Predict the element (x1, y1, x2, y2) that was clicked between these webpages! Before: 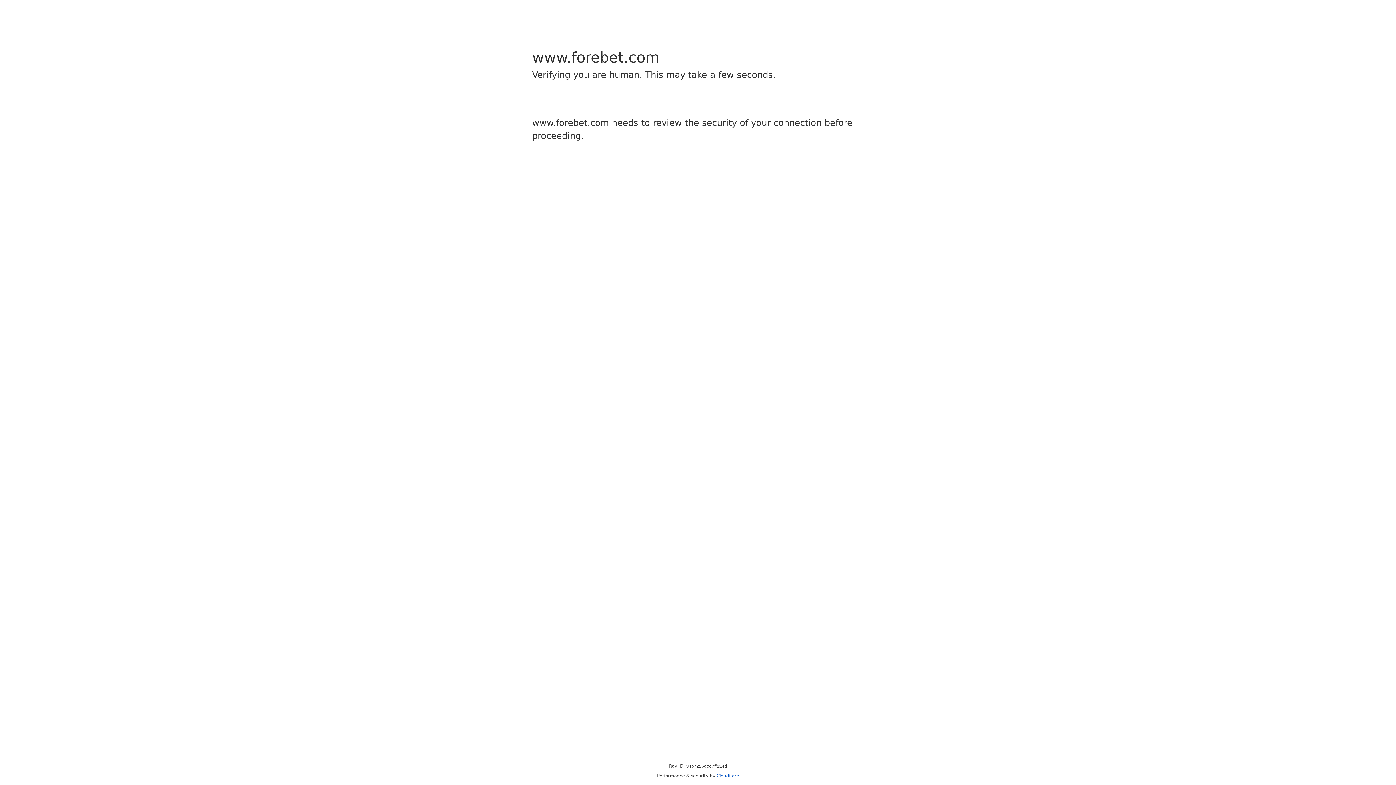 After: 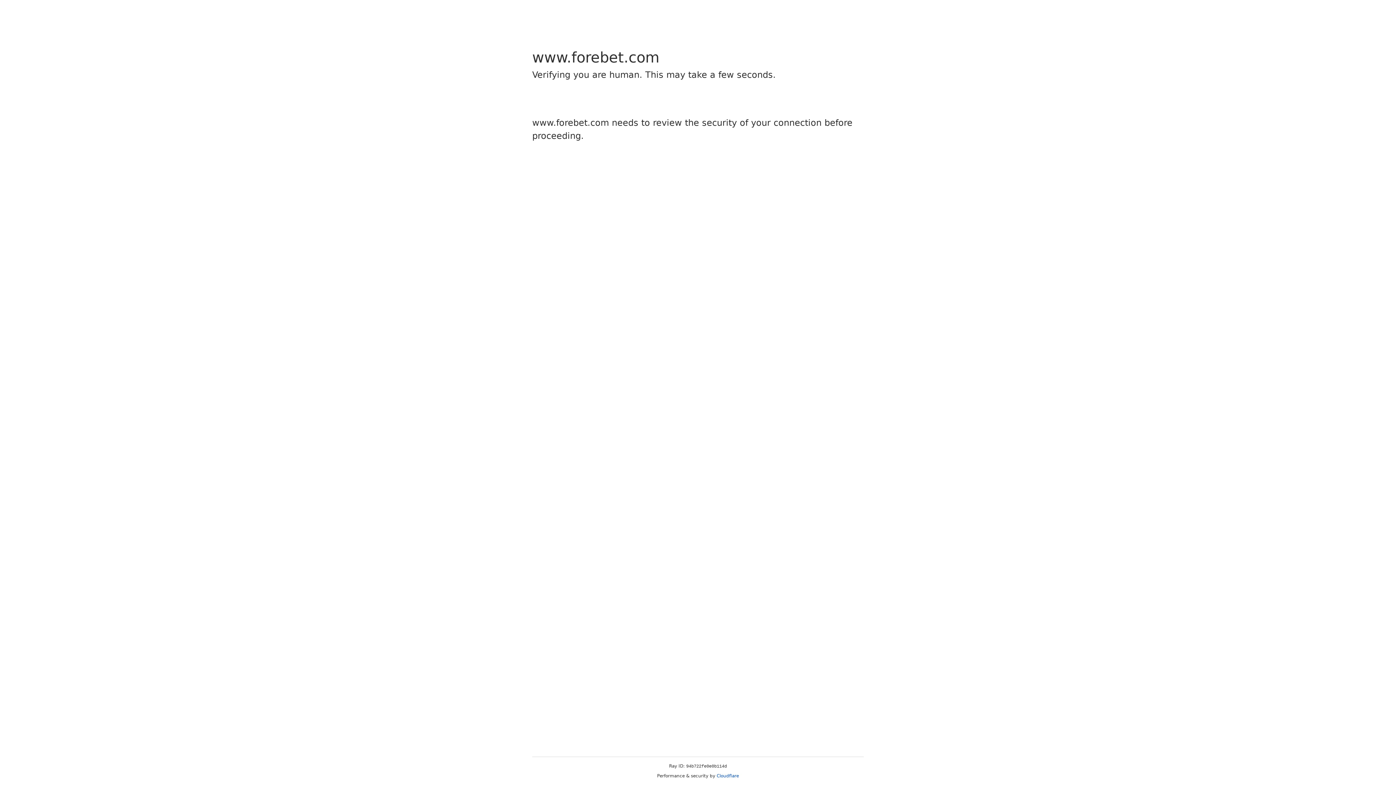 Action: label: Cloudflare bbox: (716, 773, 739, 778)